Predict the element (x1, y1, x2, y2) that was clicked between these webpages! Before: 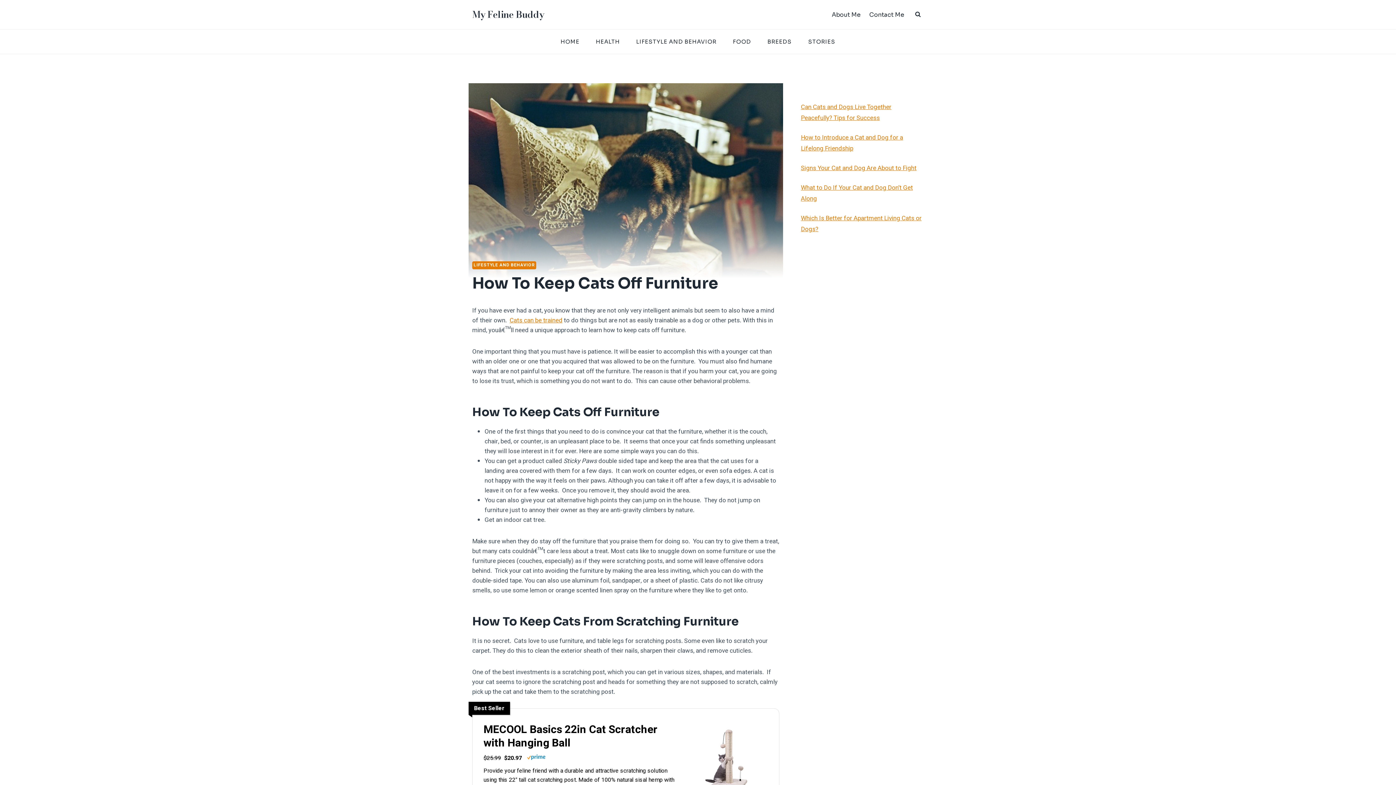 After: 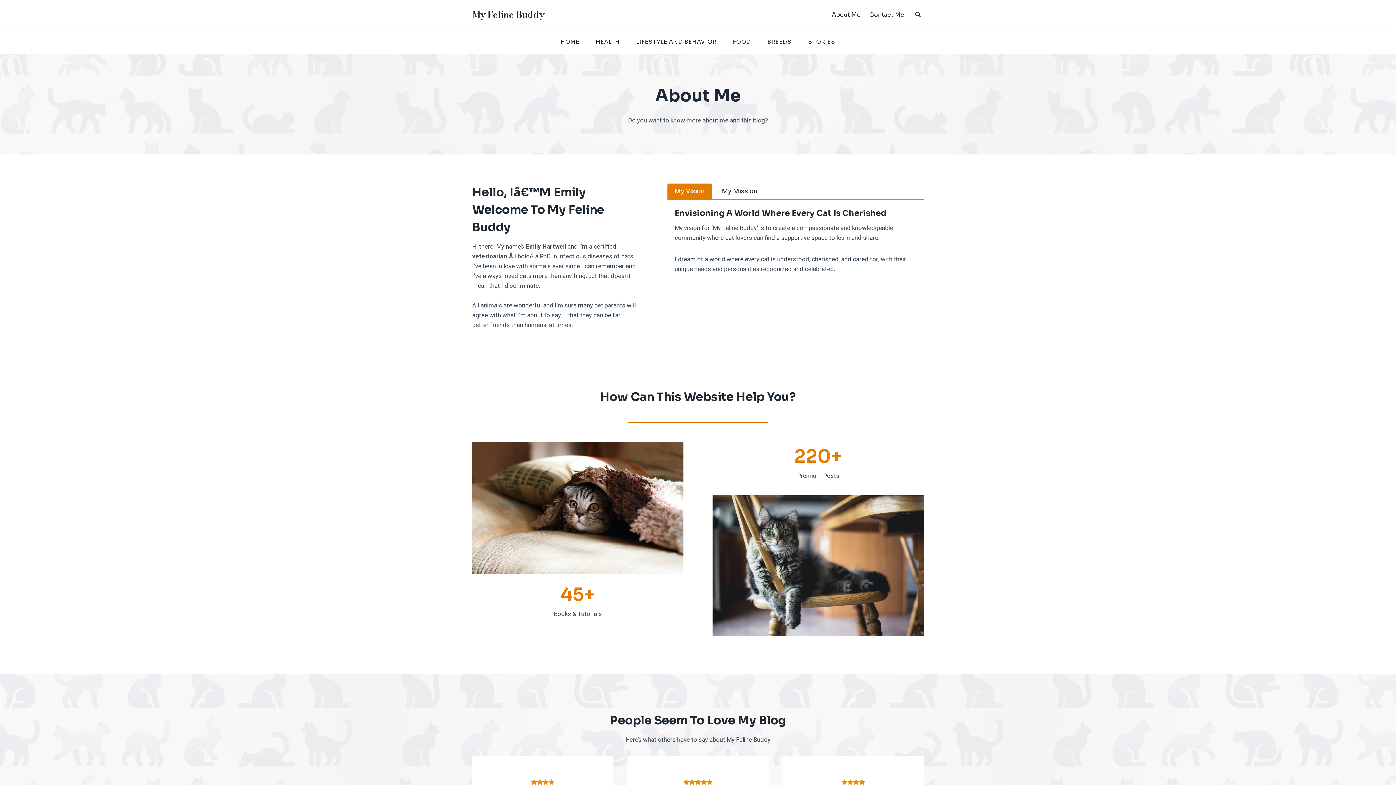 Action: label: About Me bbox: (827, 6, 865, 22)